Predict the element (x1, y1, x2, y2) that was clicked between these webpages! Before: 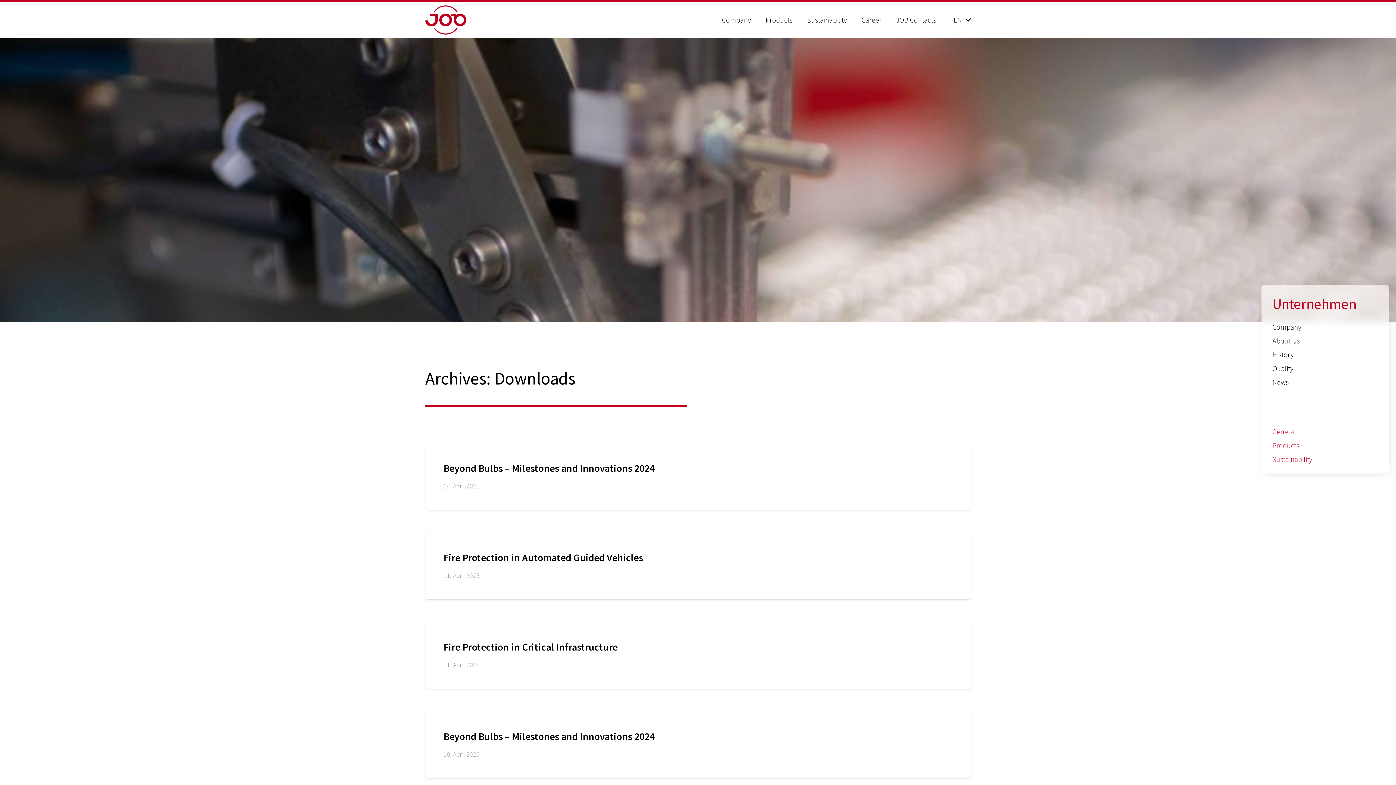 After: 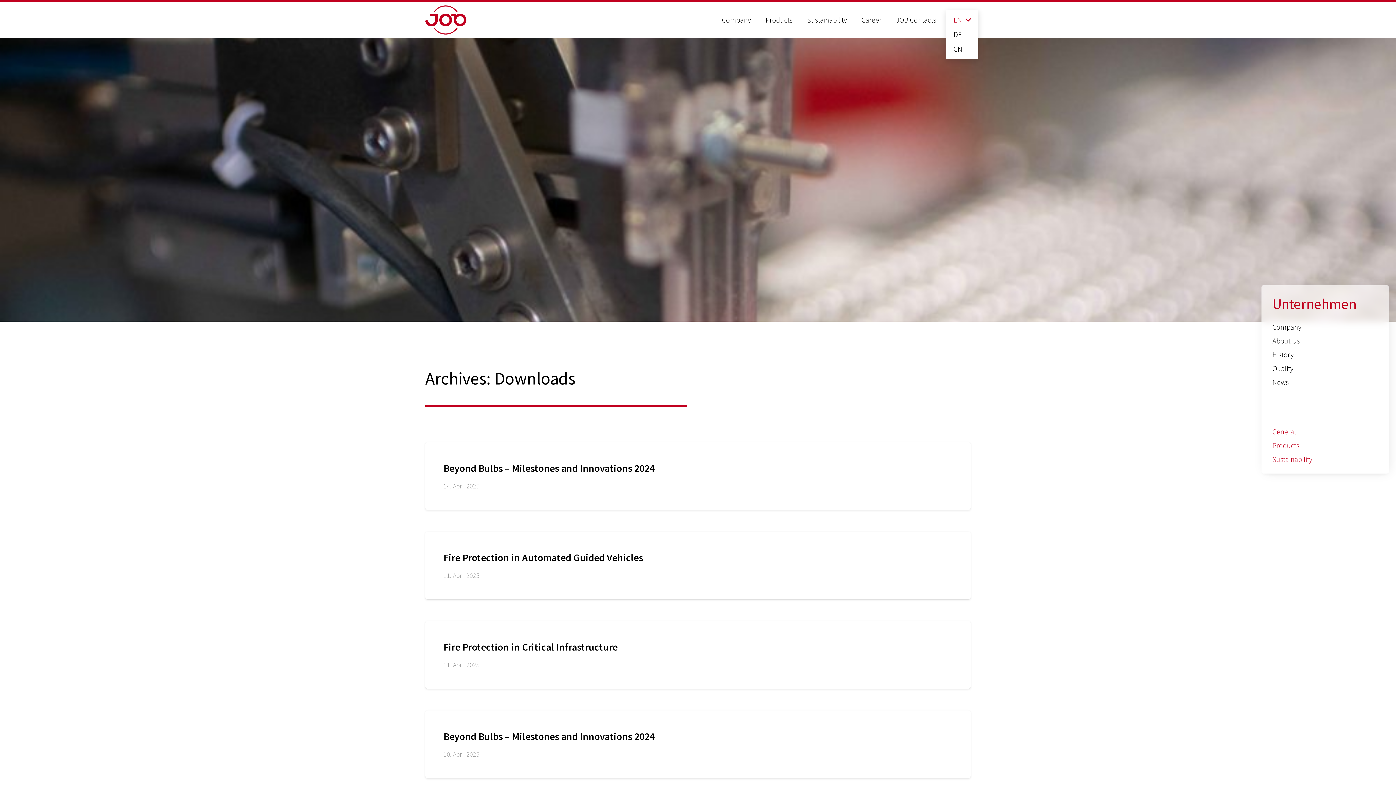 Action: label: EN bbox: (946, 12, 978, 27)